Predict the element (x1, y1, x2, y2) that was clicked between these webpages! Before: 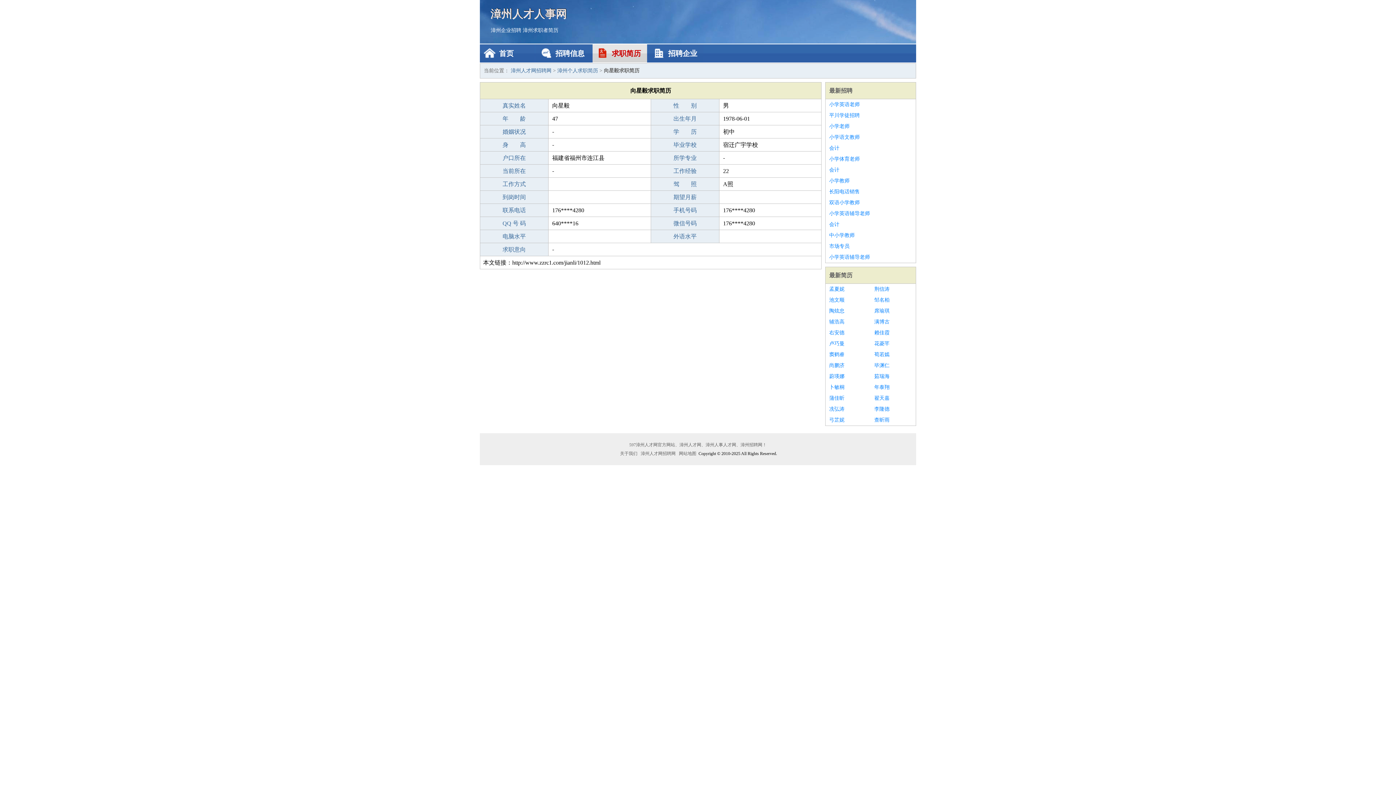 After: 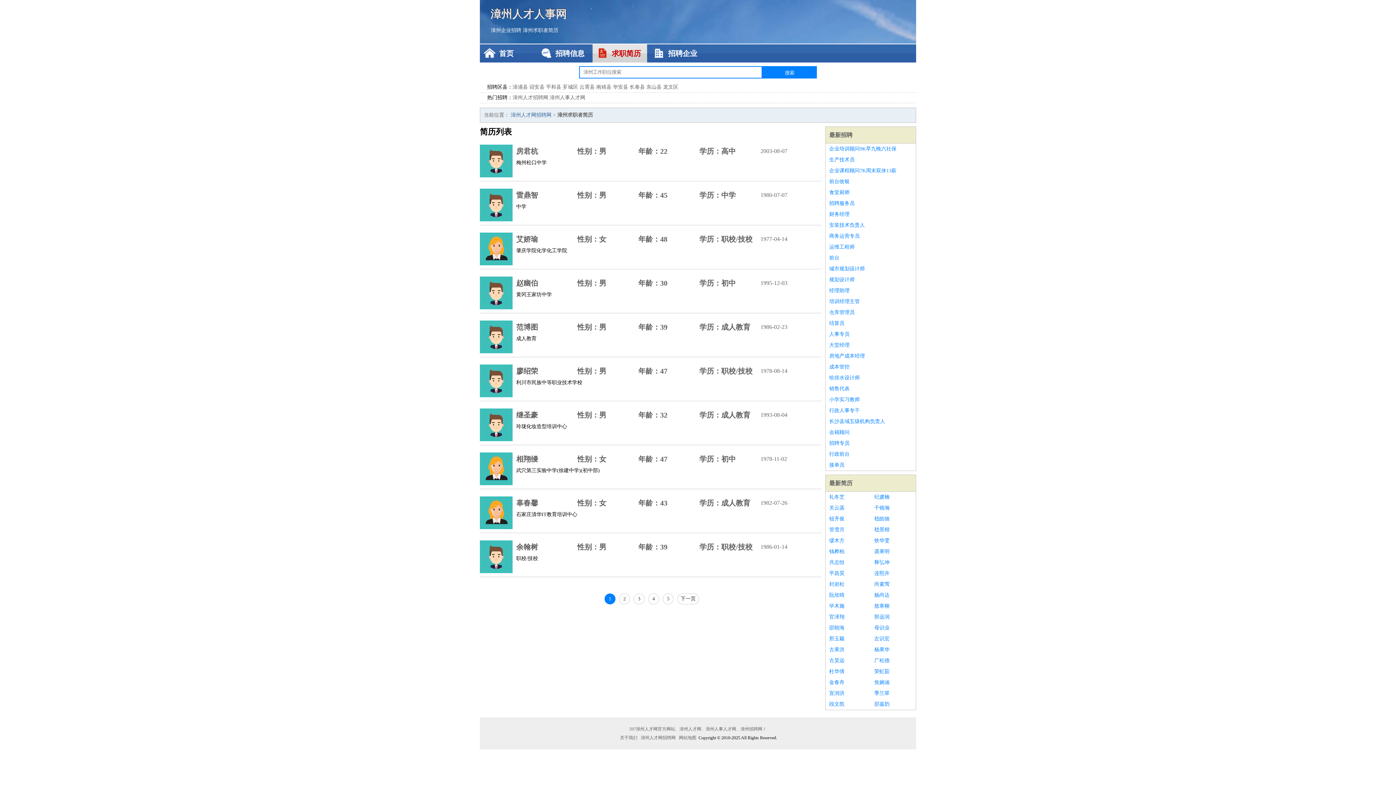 Action: label: 漳州求职者简历 bbox: (522, 27, 558, 33)